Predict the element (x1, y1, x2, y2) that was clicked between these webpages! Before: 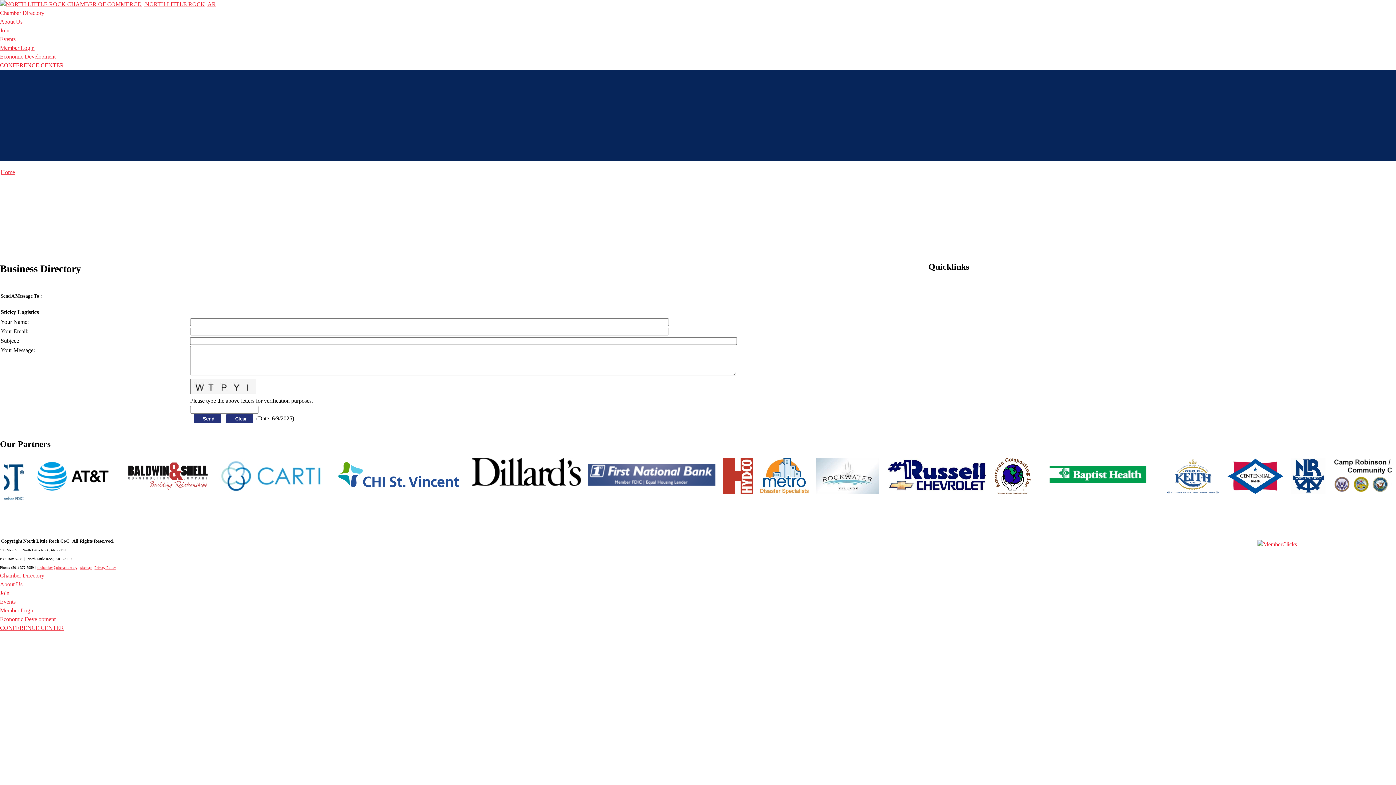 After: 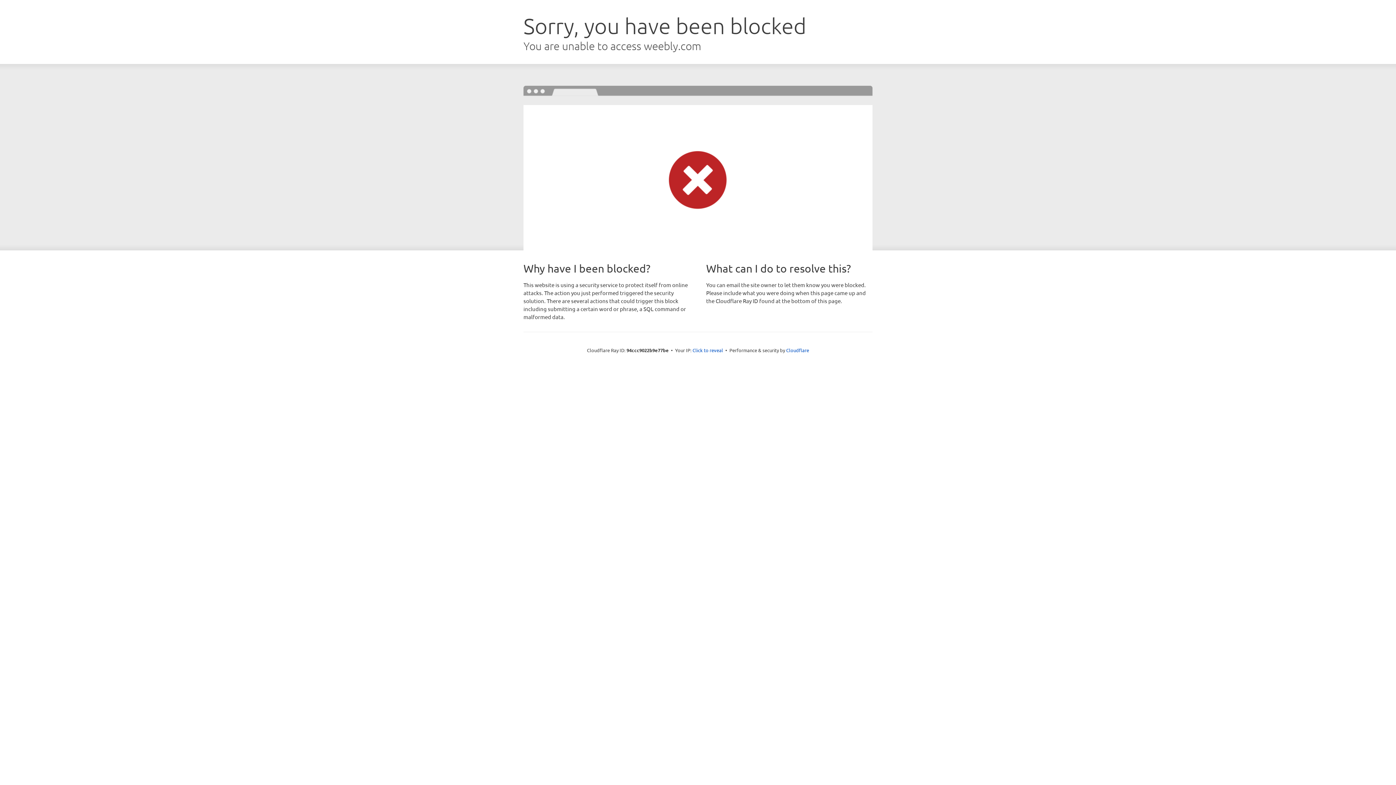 Action: bbox: (0, 1, 216, 7)